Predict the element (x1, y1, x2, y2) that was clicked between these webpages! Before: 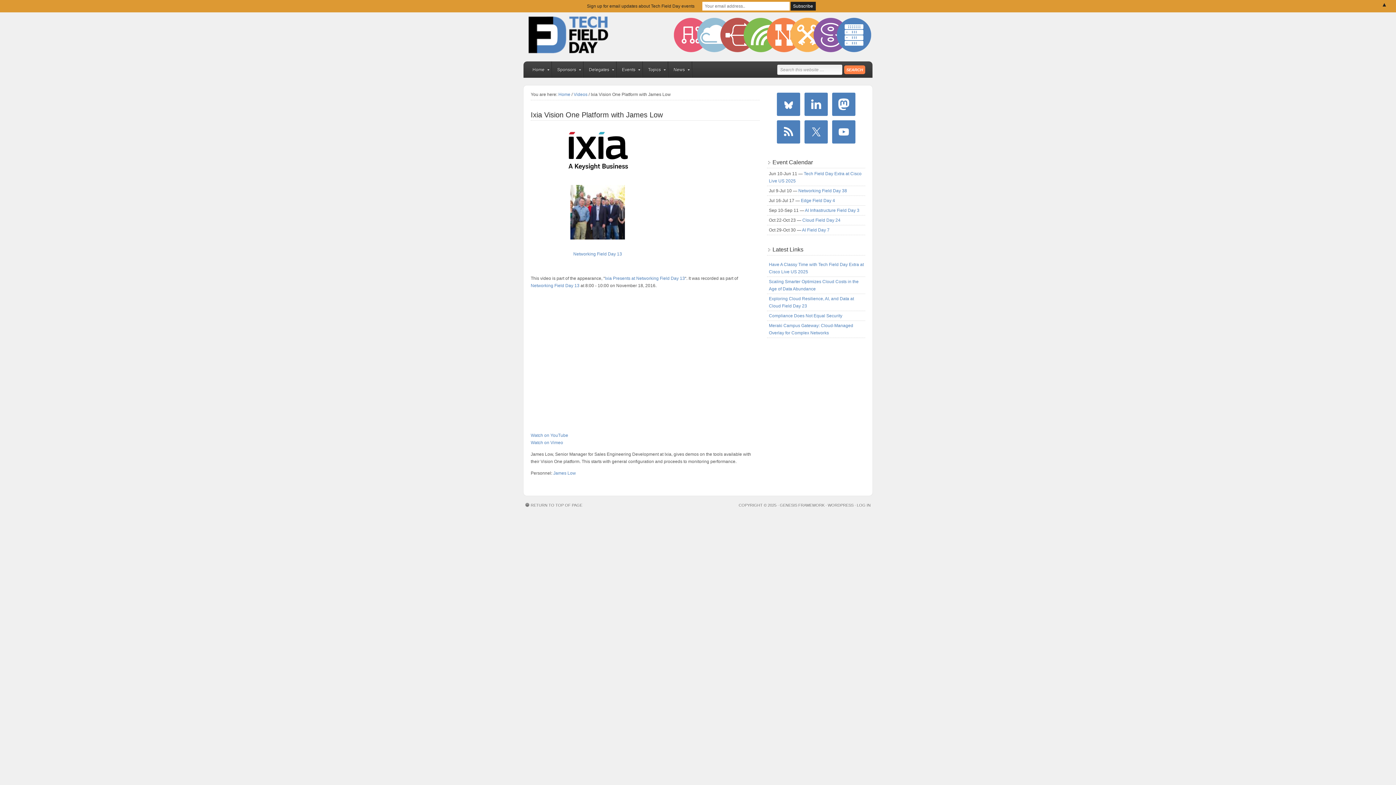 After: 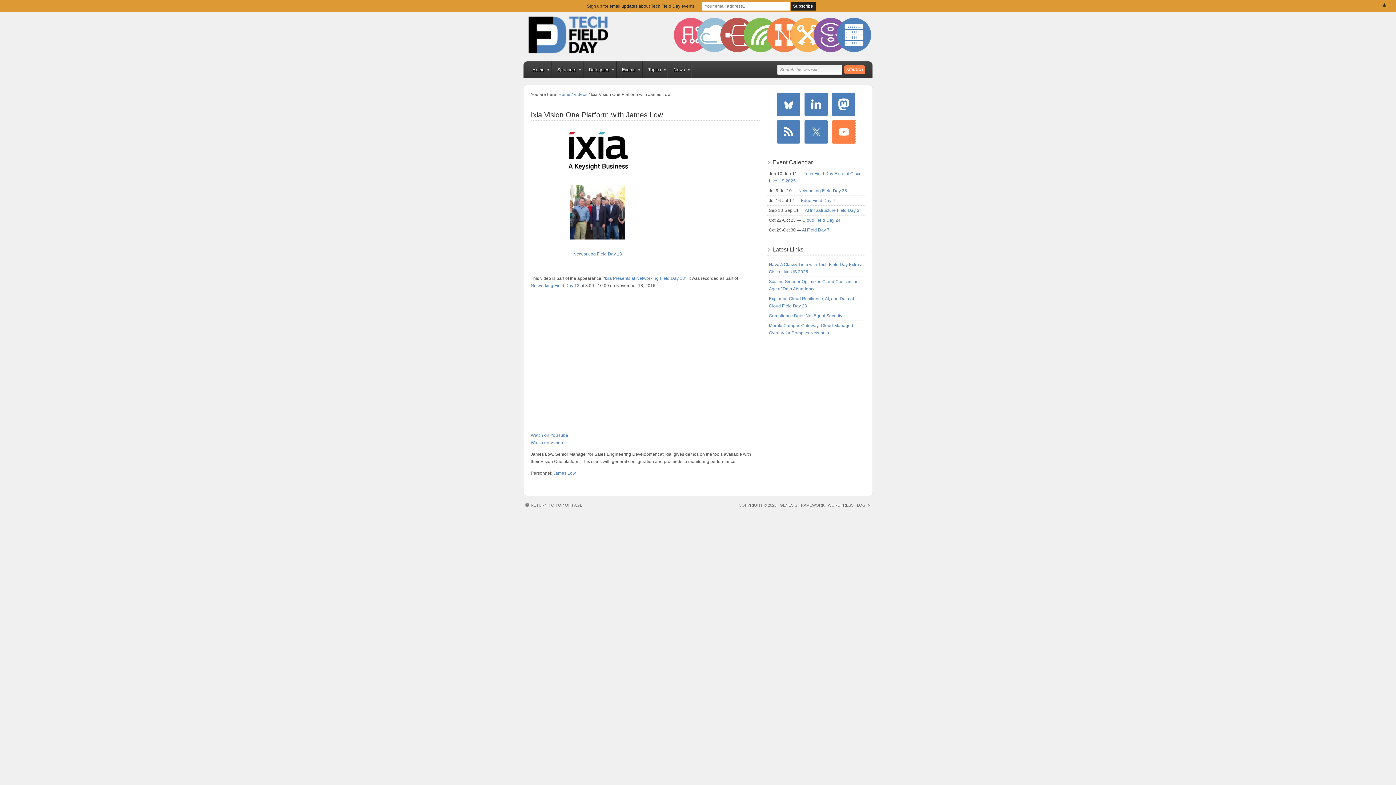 Action: bbox: (832, 120, 855, 143)